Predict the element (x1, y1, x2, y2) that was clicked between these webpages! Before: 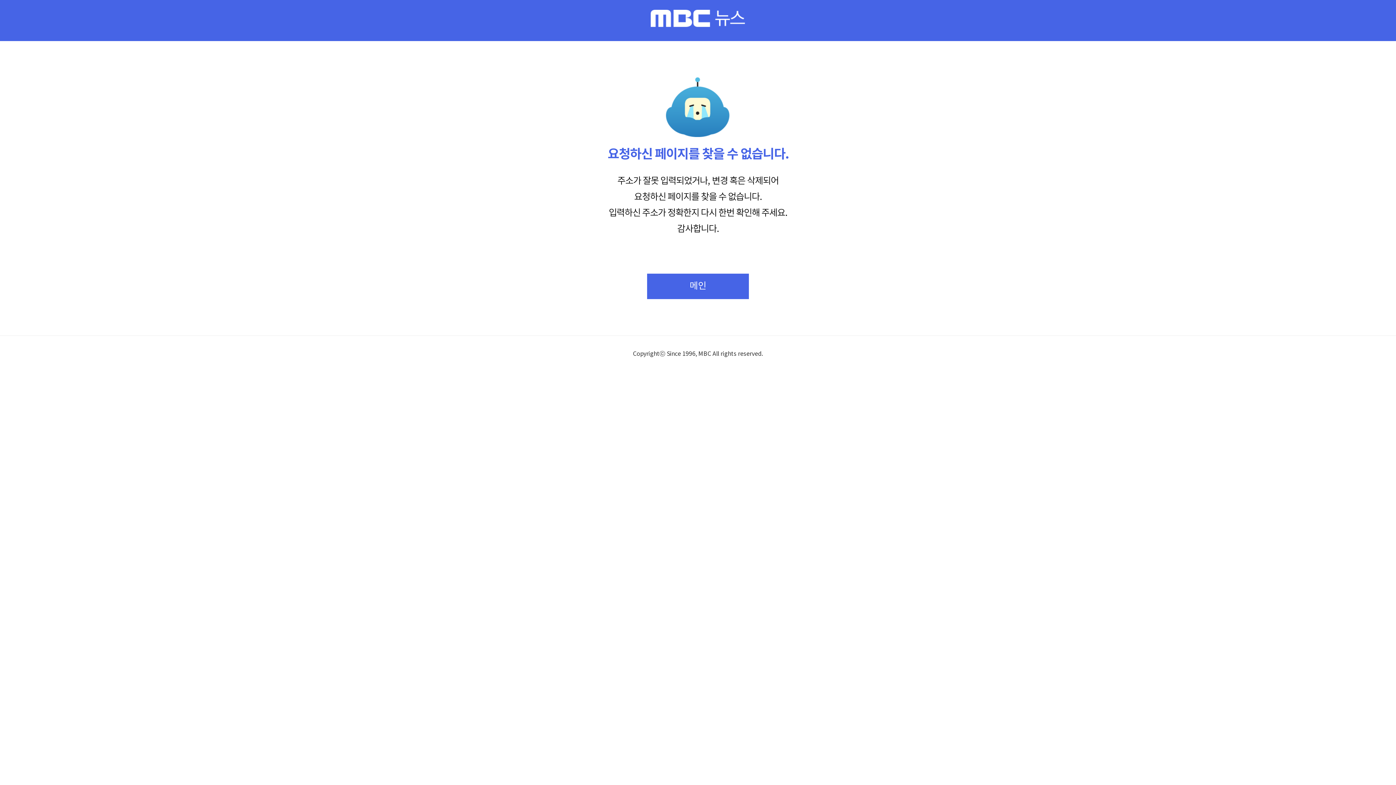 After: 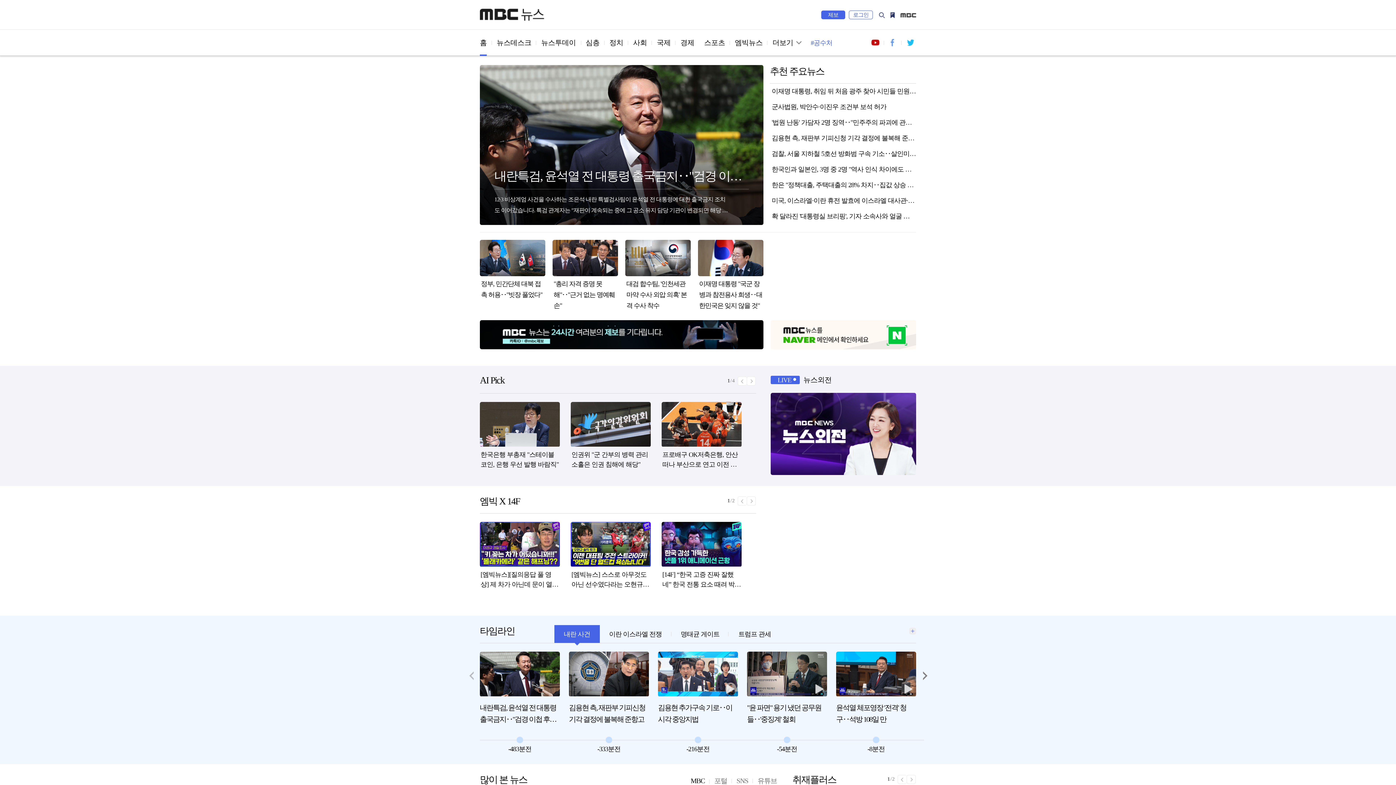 Action: bbox: (647, 273, 749, 299) label: 메인